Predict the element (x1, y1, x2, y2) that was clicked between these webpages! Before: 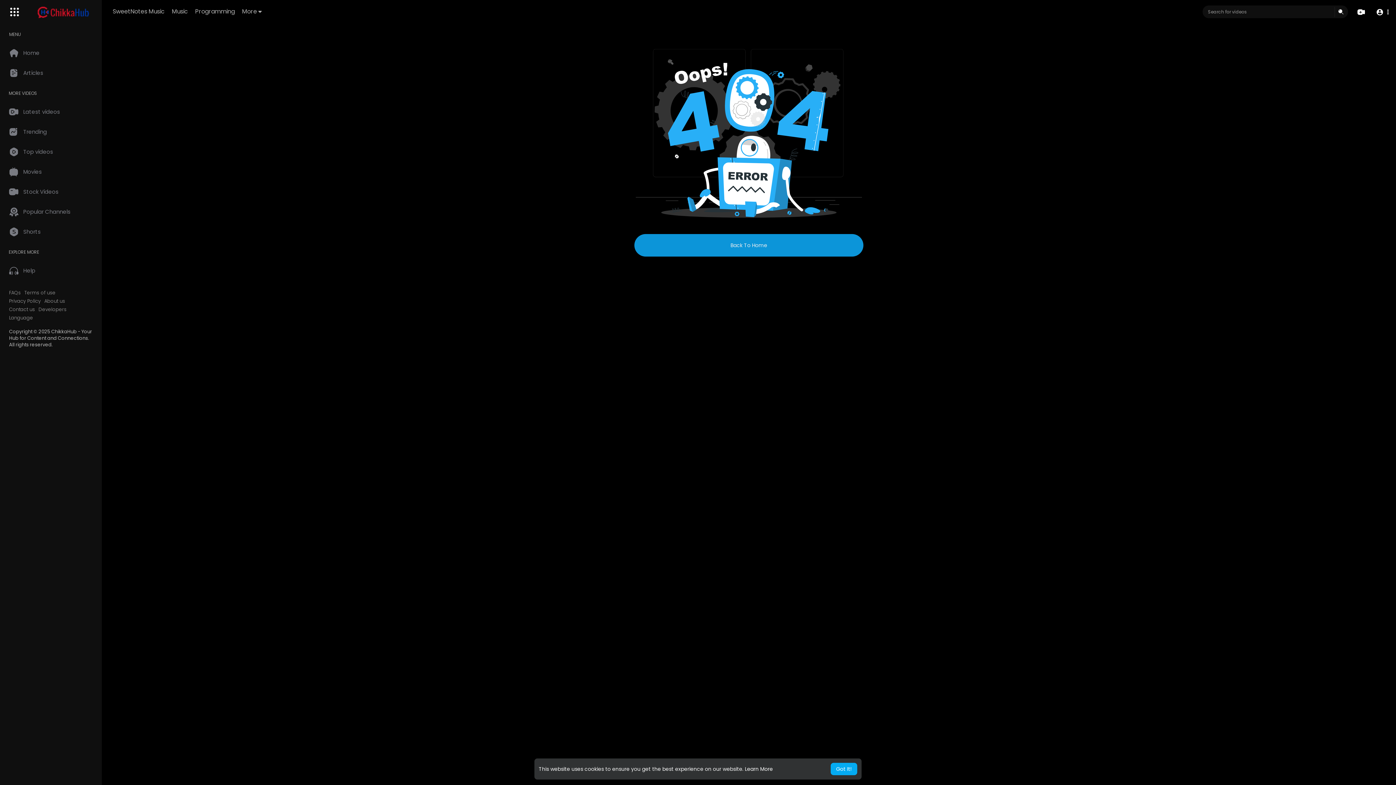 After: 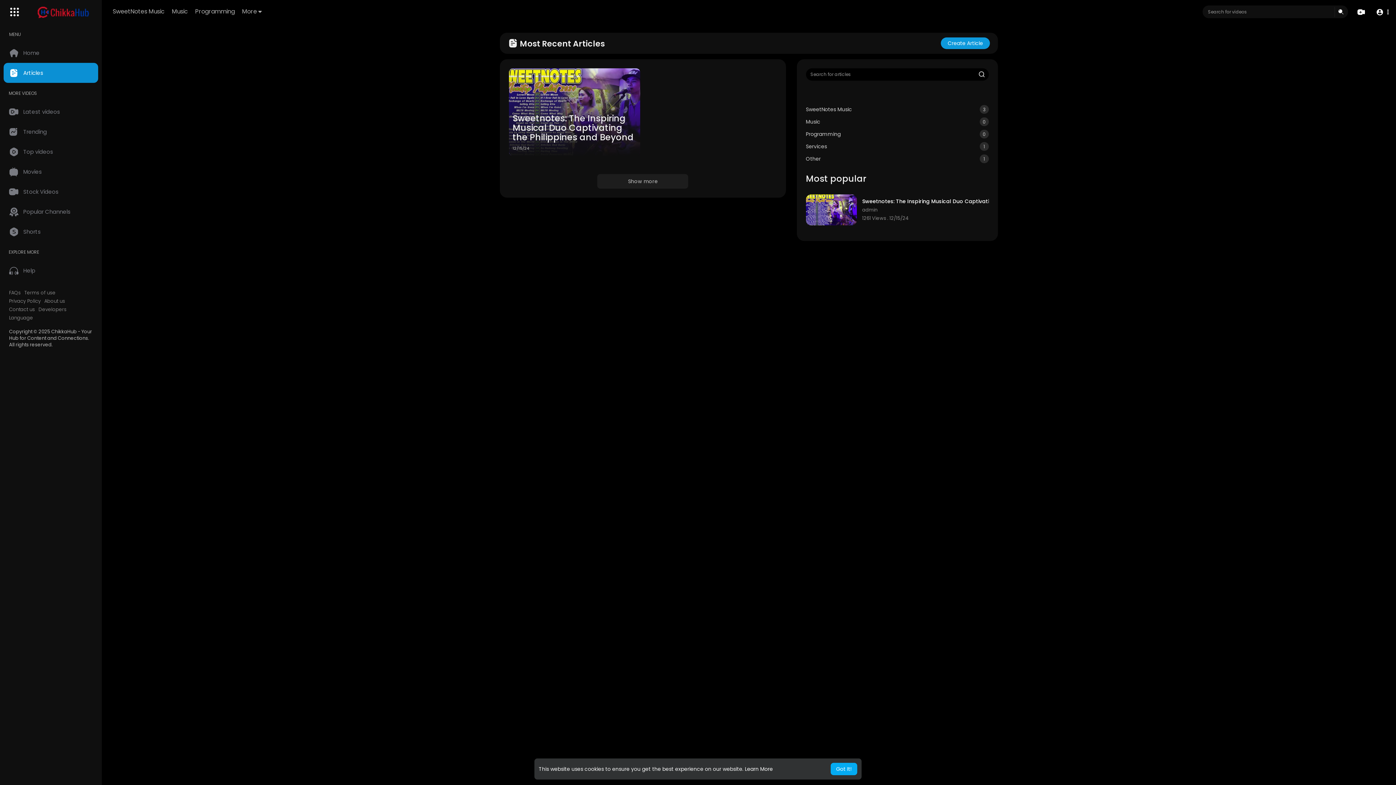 Action: label: Articles bbox: (3, 62, 98, 82)